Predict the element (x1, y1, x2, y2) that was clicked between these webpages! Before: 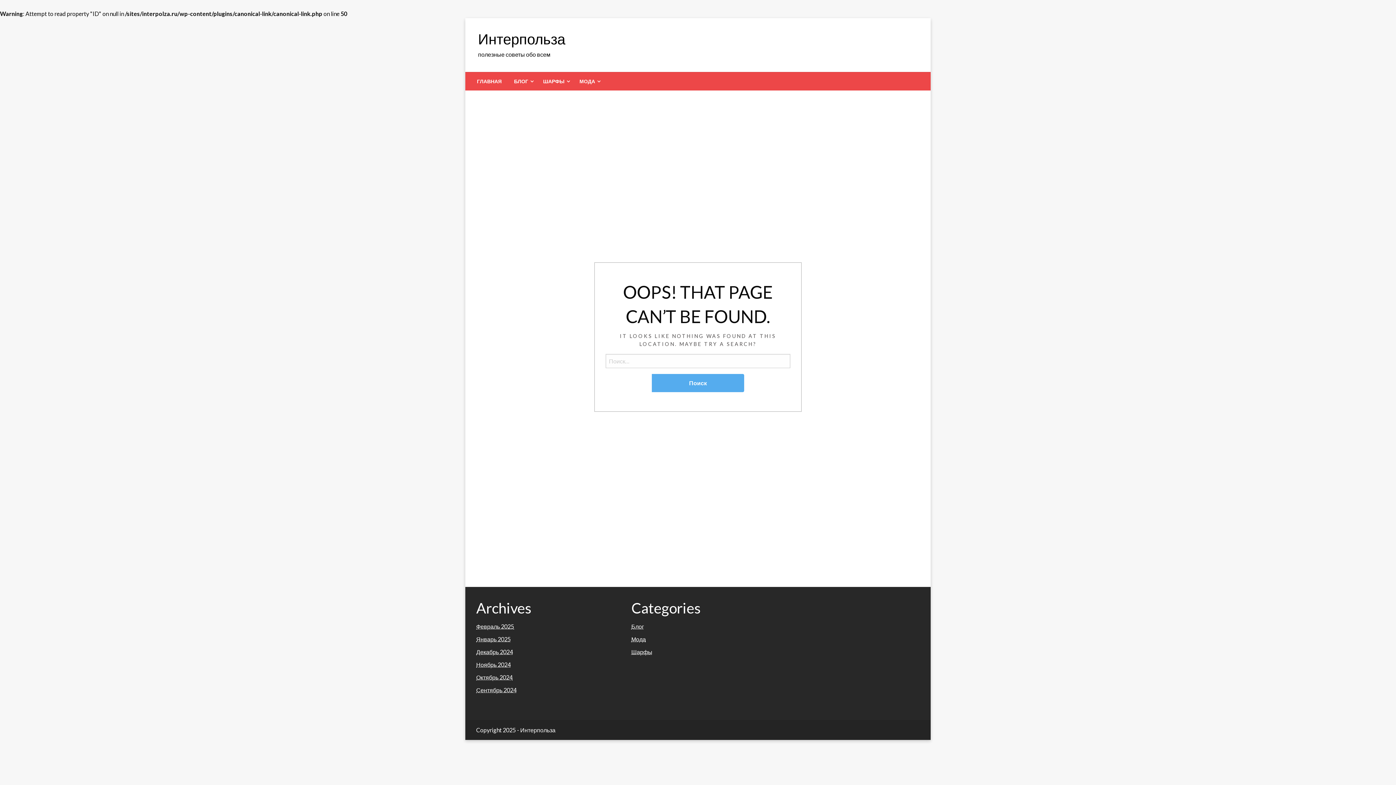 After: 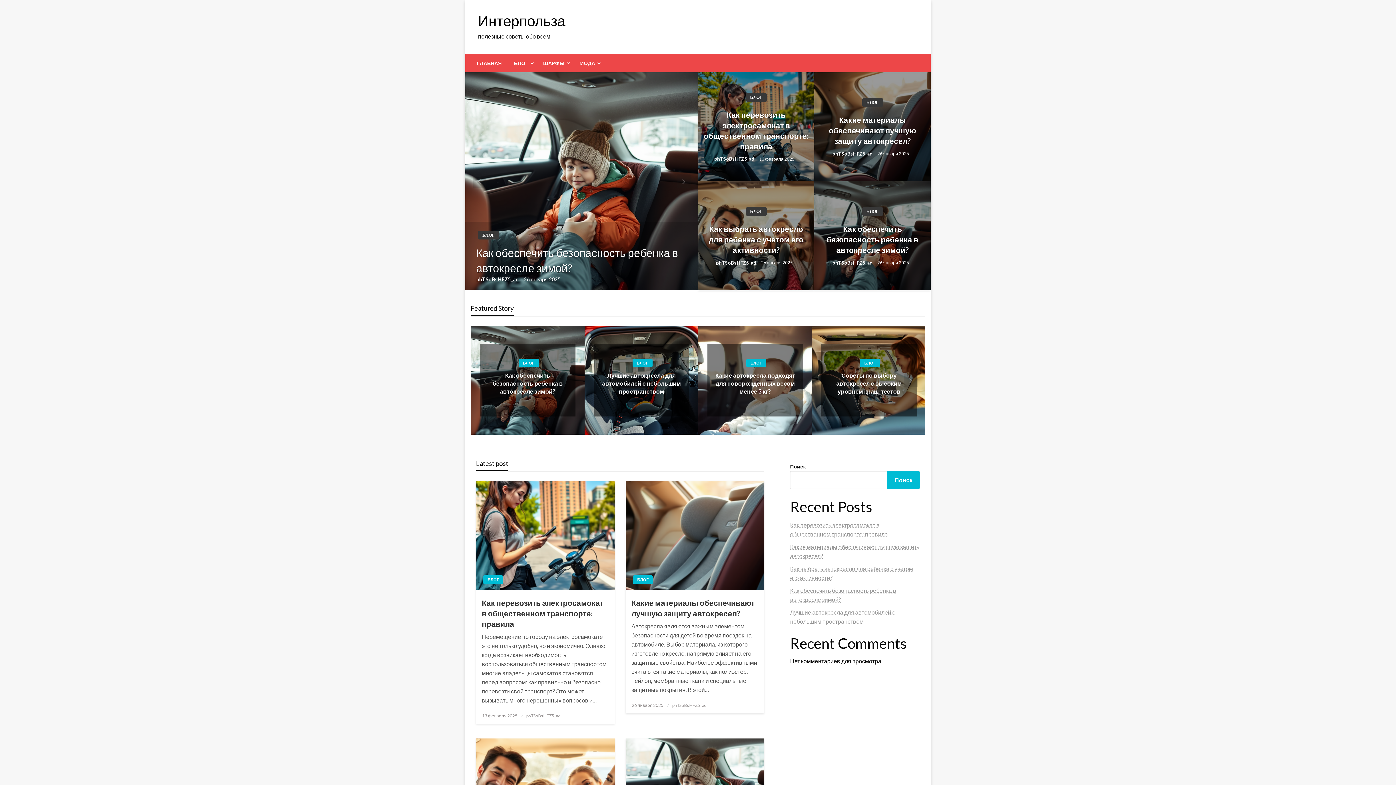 Action: label: ГЛАВНАЯ bbox: (470, 72, 508, 90)